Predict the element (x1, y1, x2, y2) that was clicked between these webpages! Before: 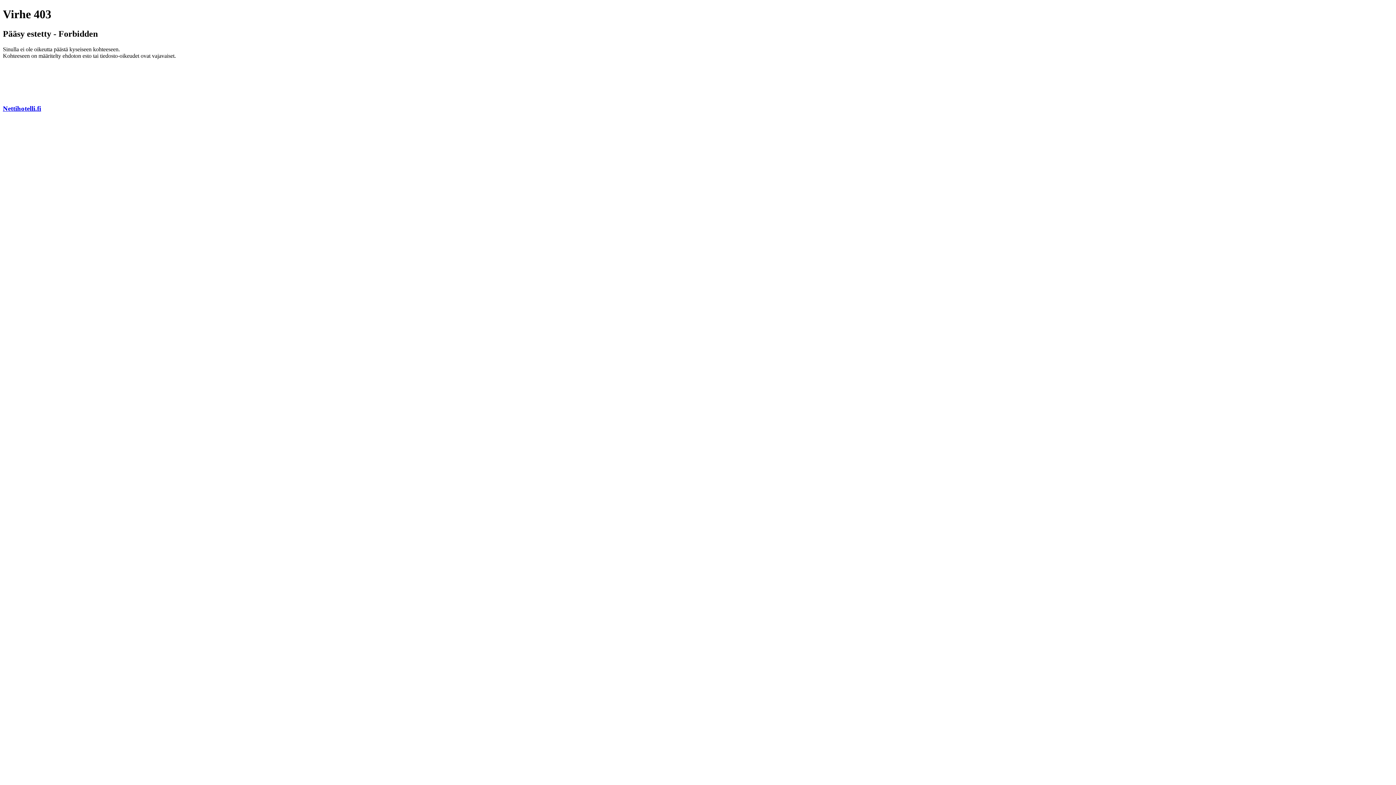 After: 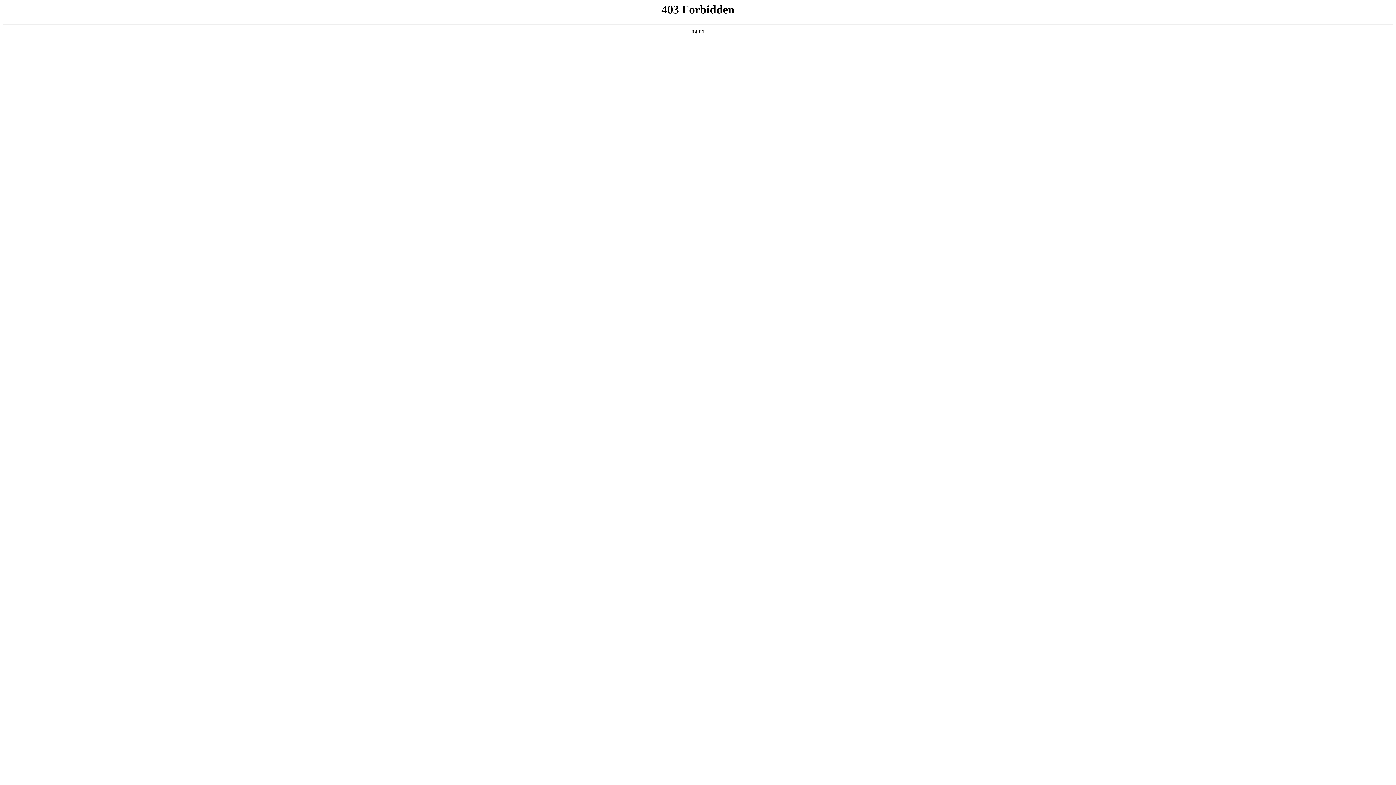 Action: label: Nettihotelli.fi bbox: (2, 104, 41, 112)